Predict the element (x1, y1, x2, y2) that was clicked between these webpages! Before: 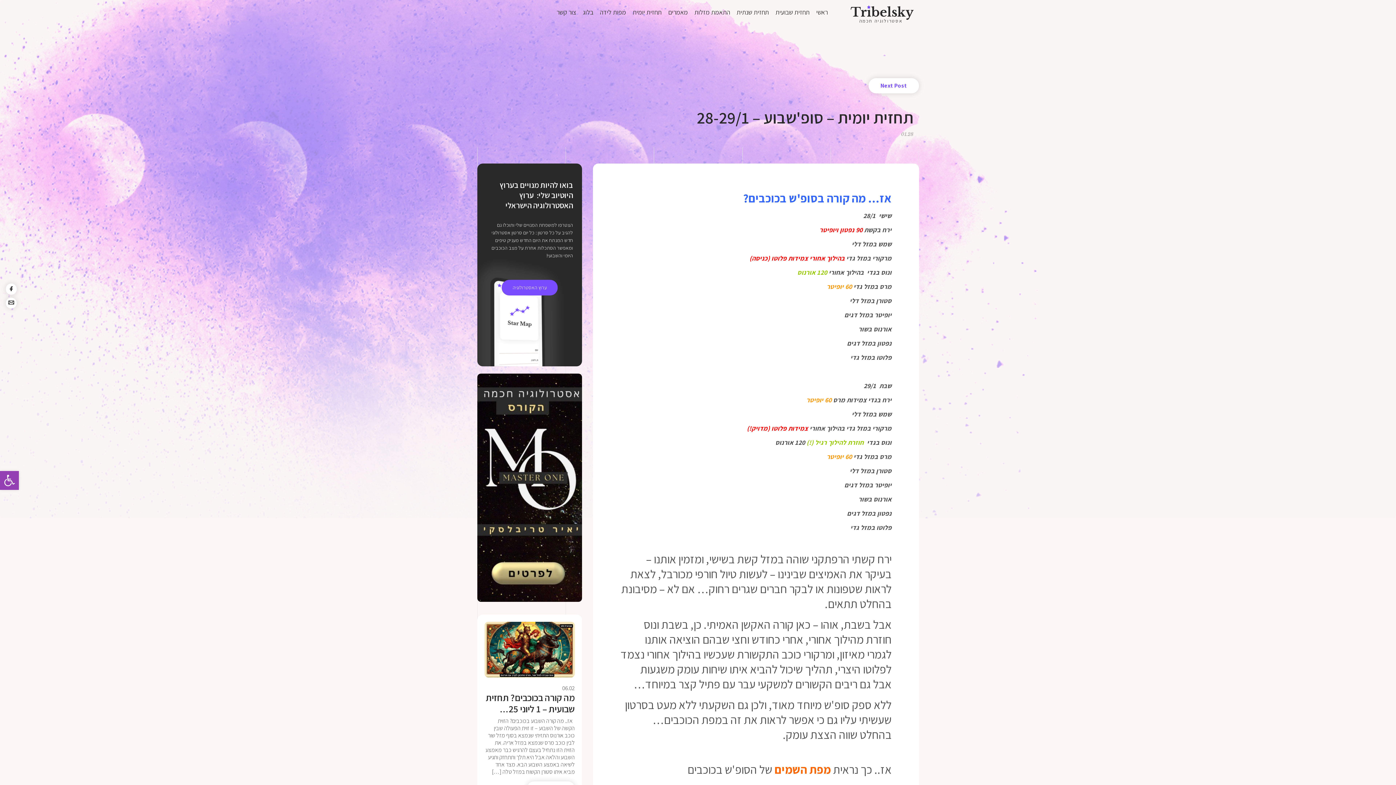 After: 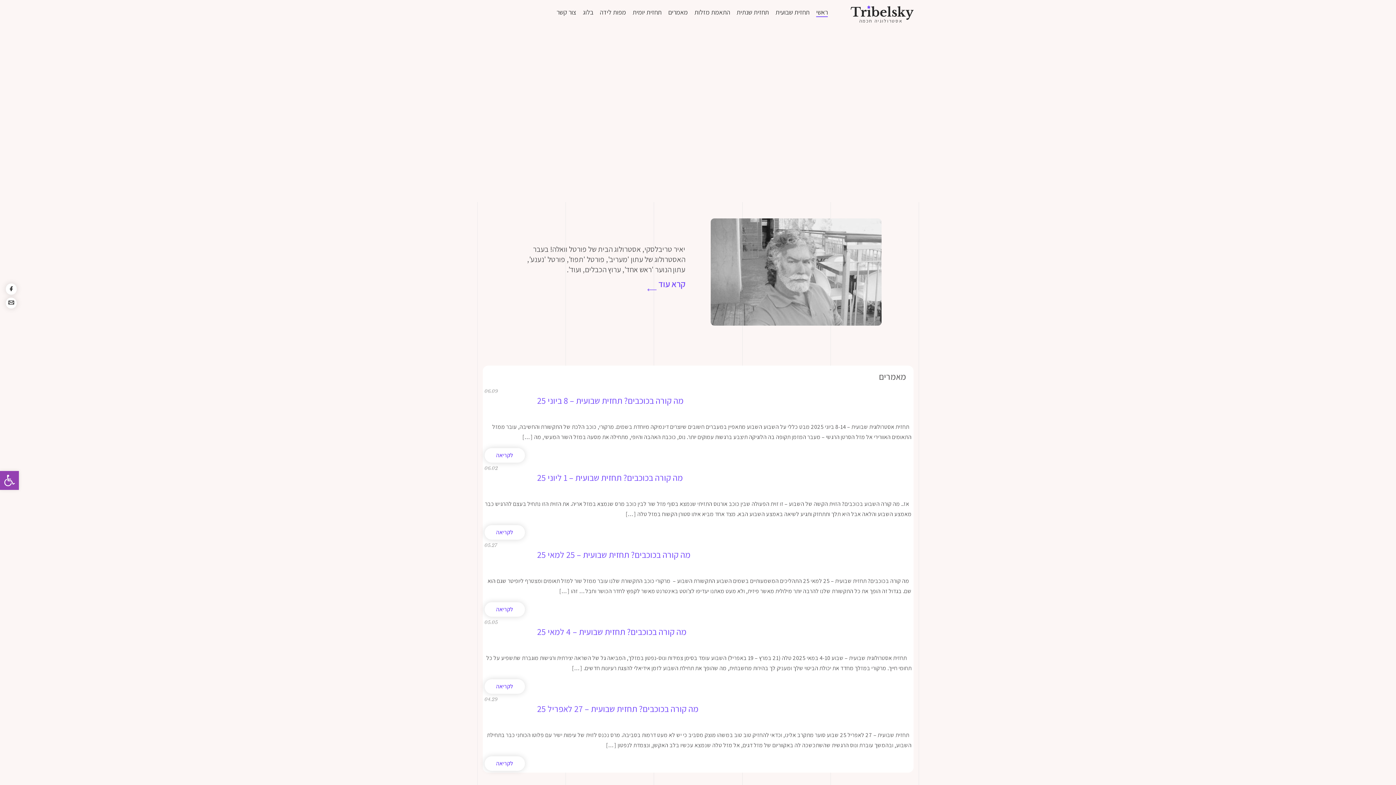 Action: bbox: (850, 10, 913, 17)